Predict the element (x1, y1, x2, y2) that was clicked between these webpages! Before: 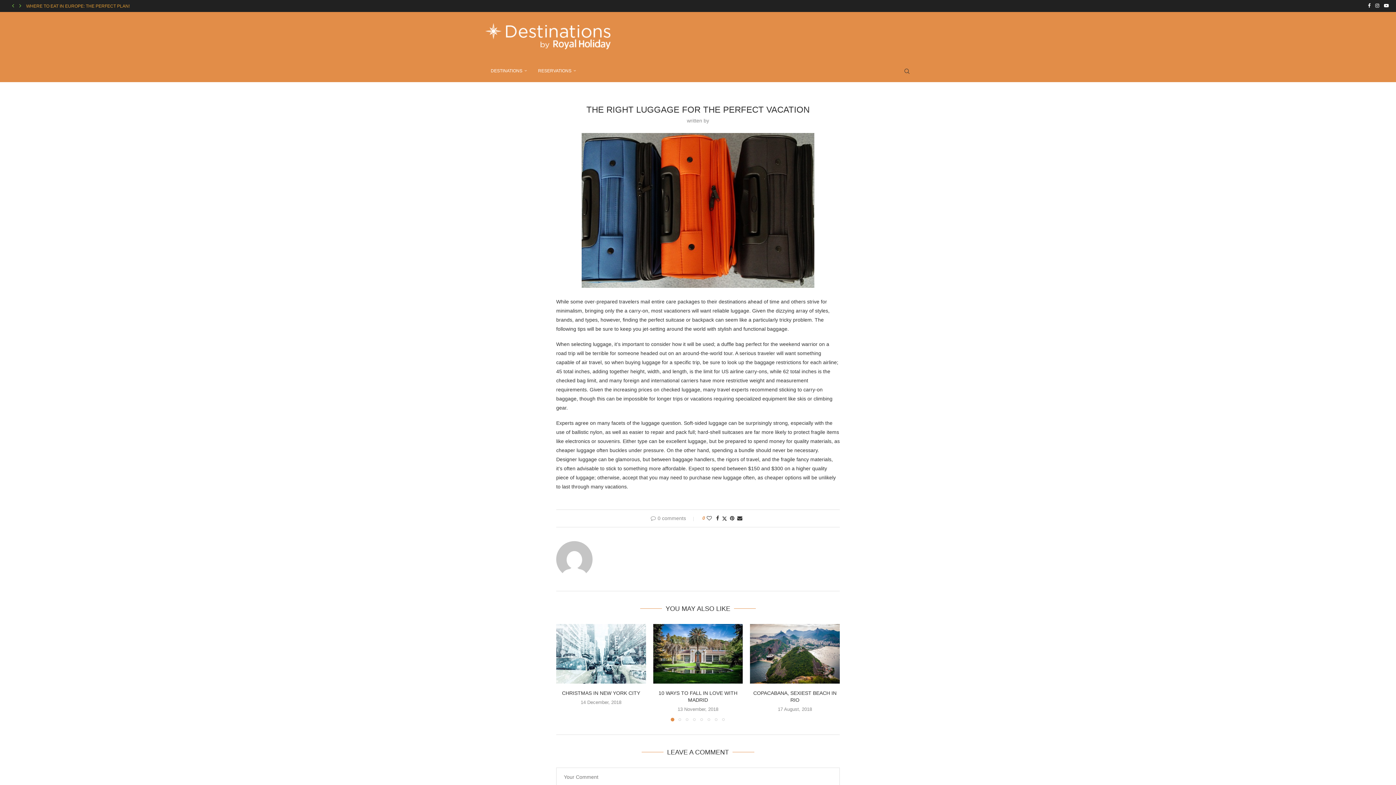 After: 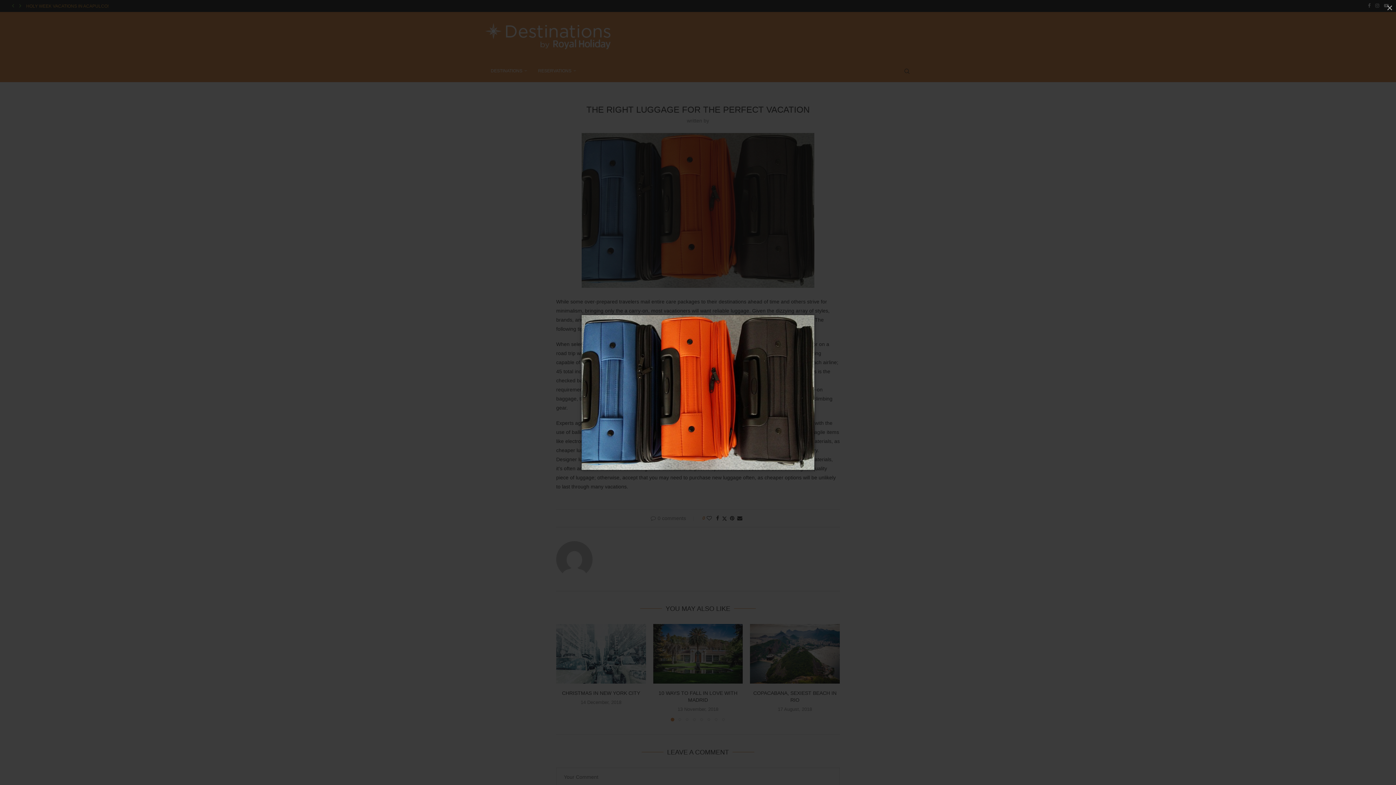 Action: bbox: (581, 133, 814, 138)